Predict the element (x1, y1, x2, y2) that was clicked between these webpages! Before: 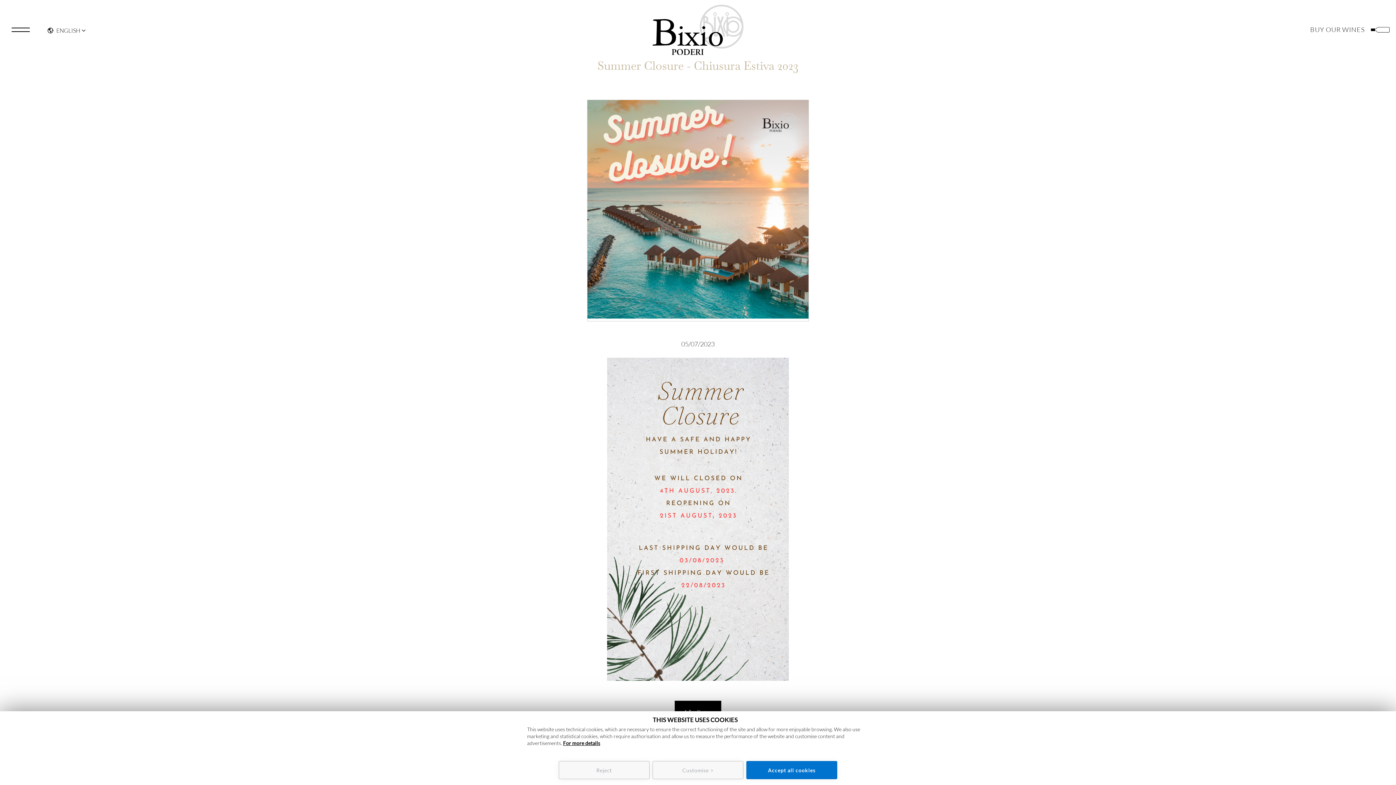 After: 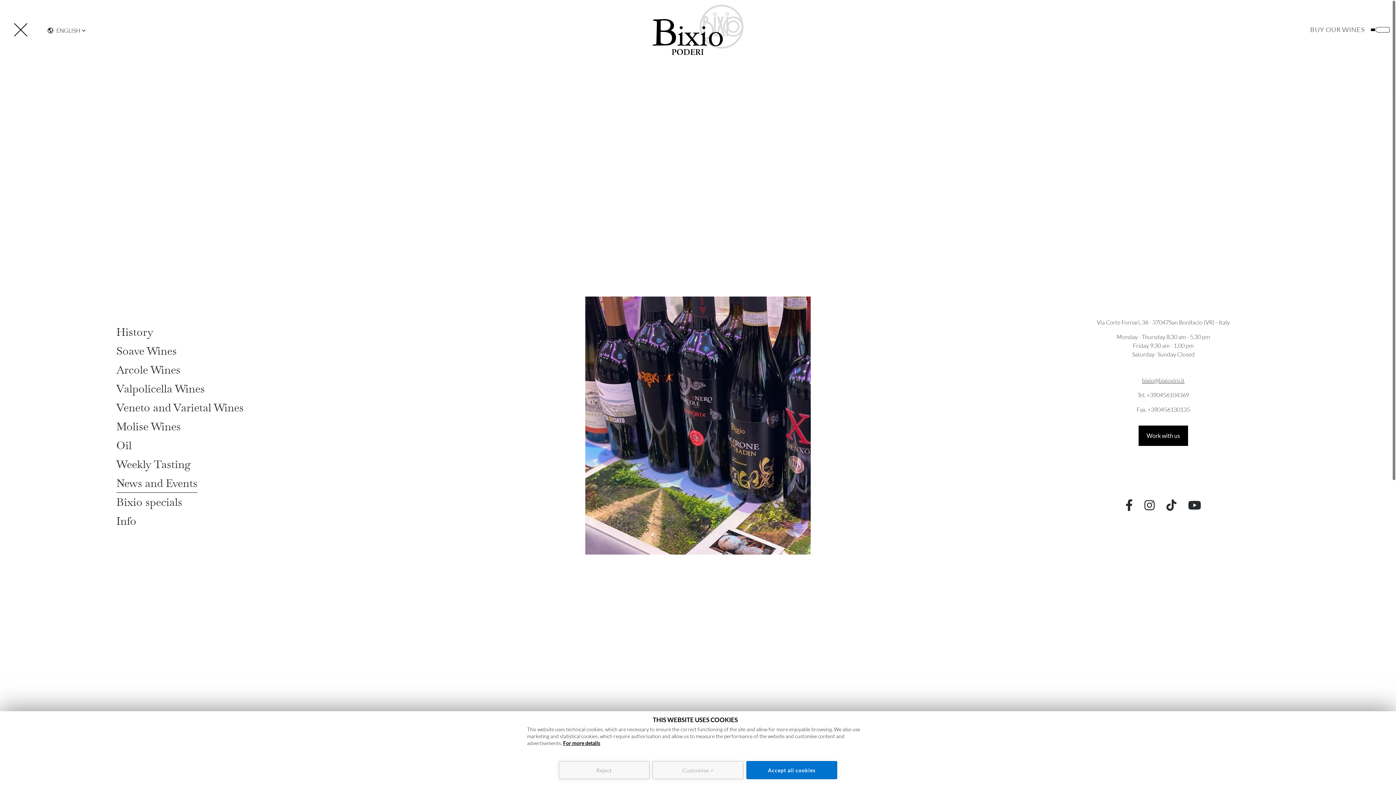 Action: label: Toggle navigation bbox: (5, 18, 36, 41)